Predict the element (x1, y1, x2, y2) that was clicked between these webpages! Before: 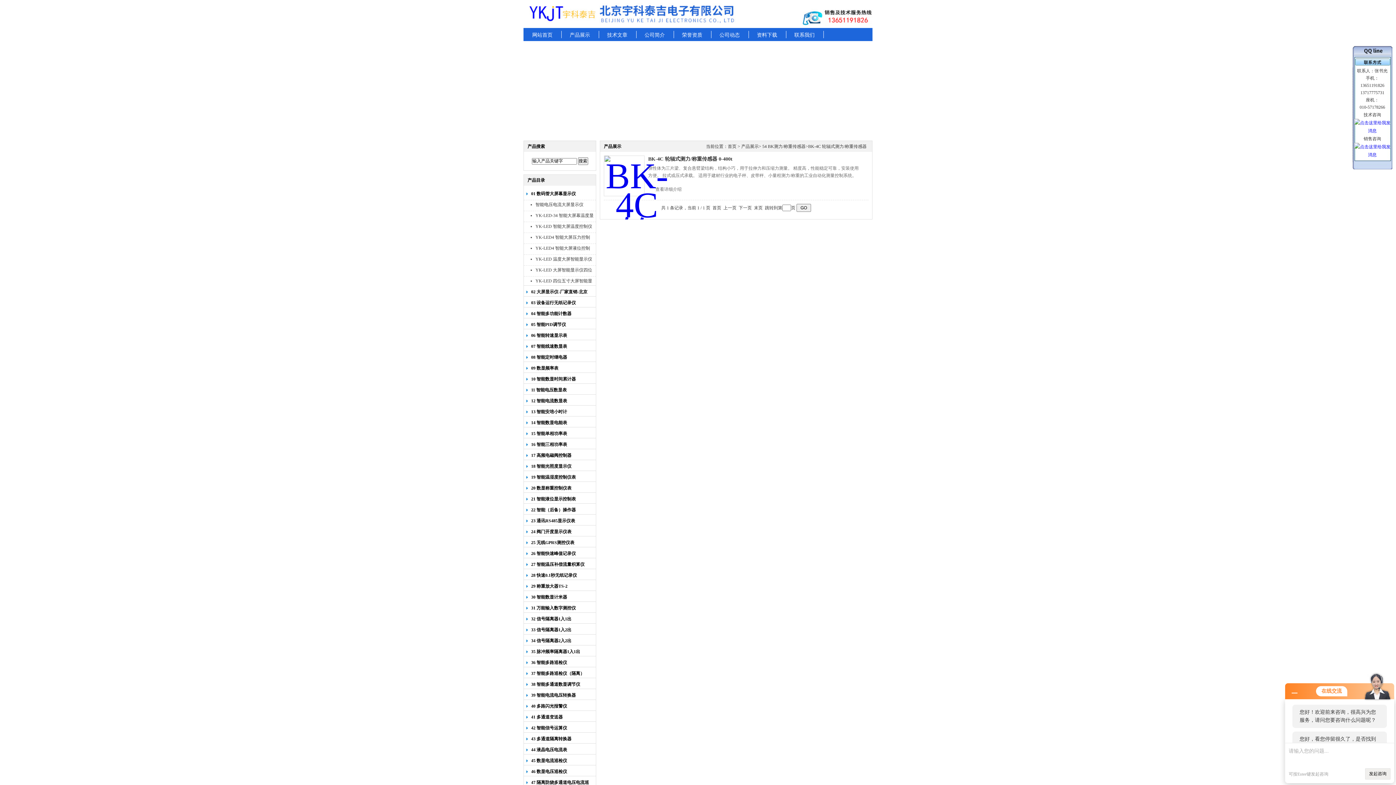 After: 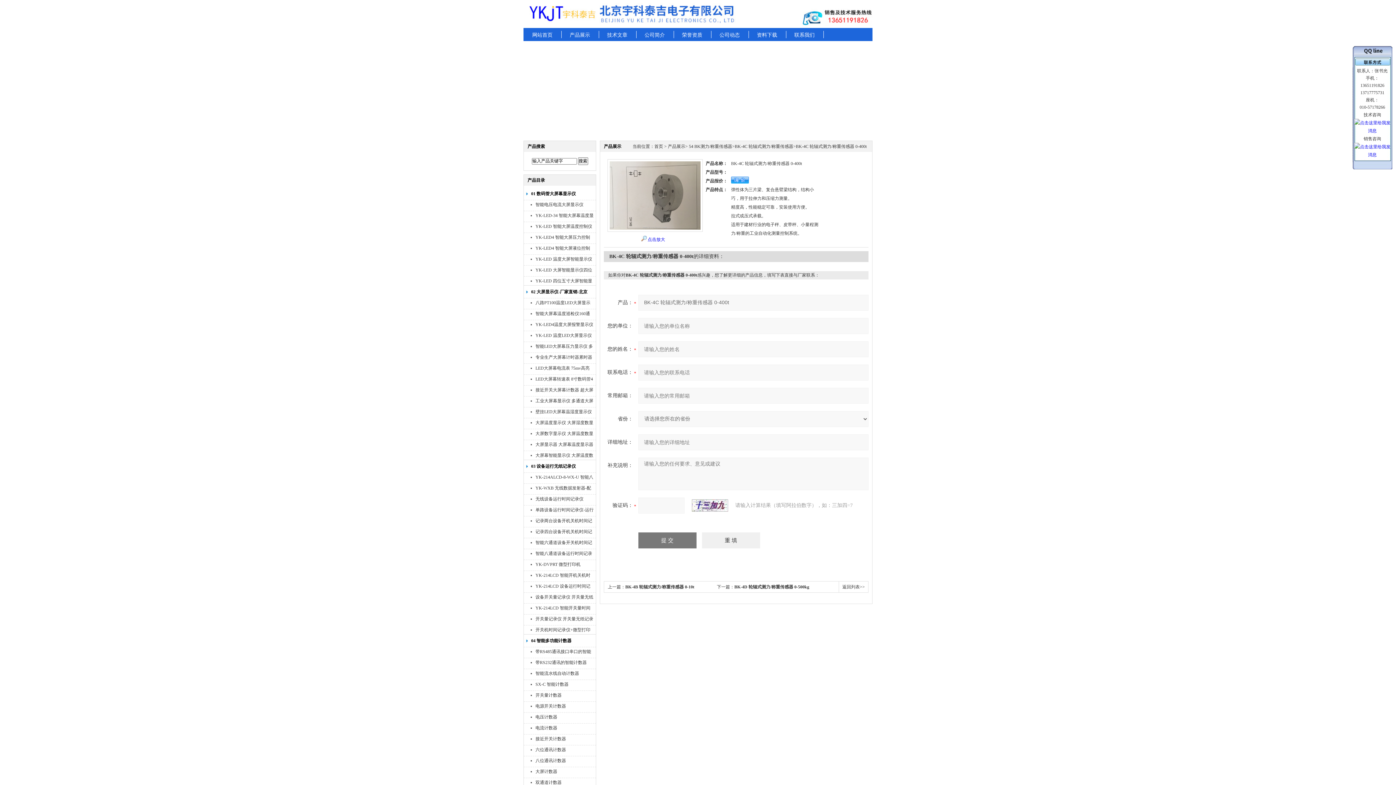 Action: bbox: (604, 155, 644, 196)